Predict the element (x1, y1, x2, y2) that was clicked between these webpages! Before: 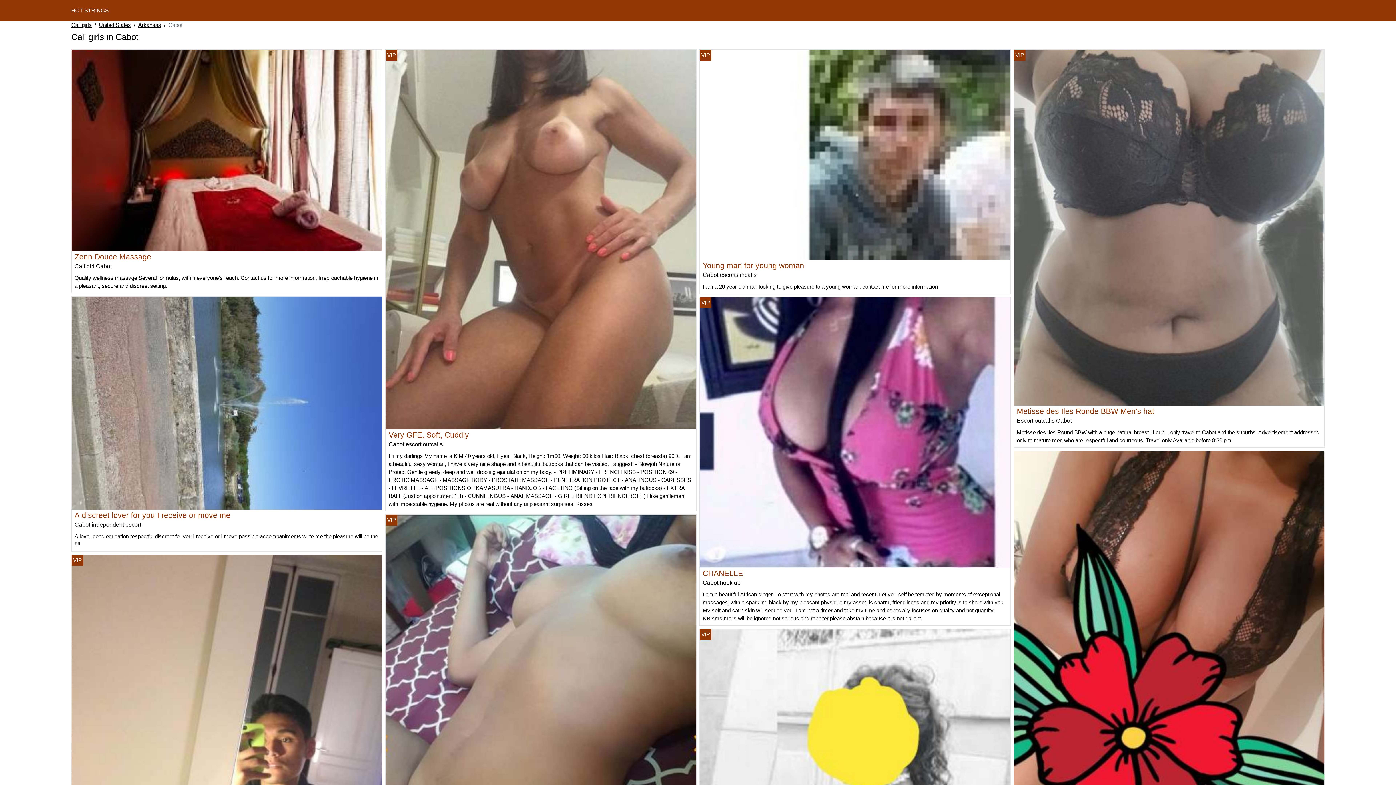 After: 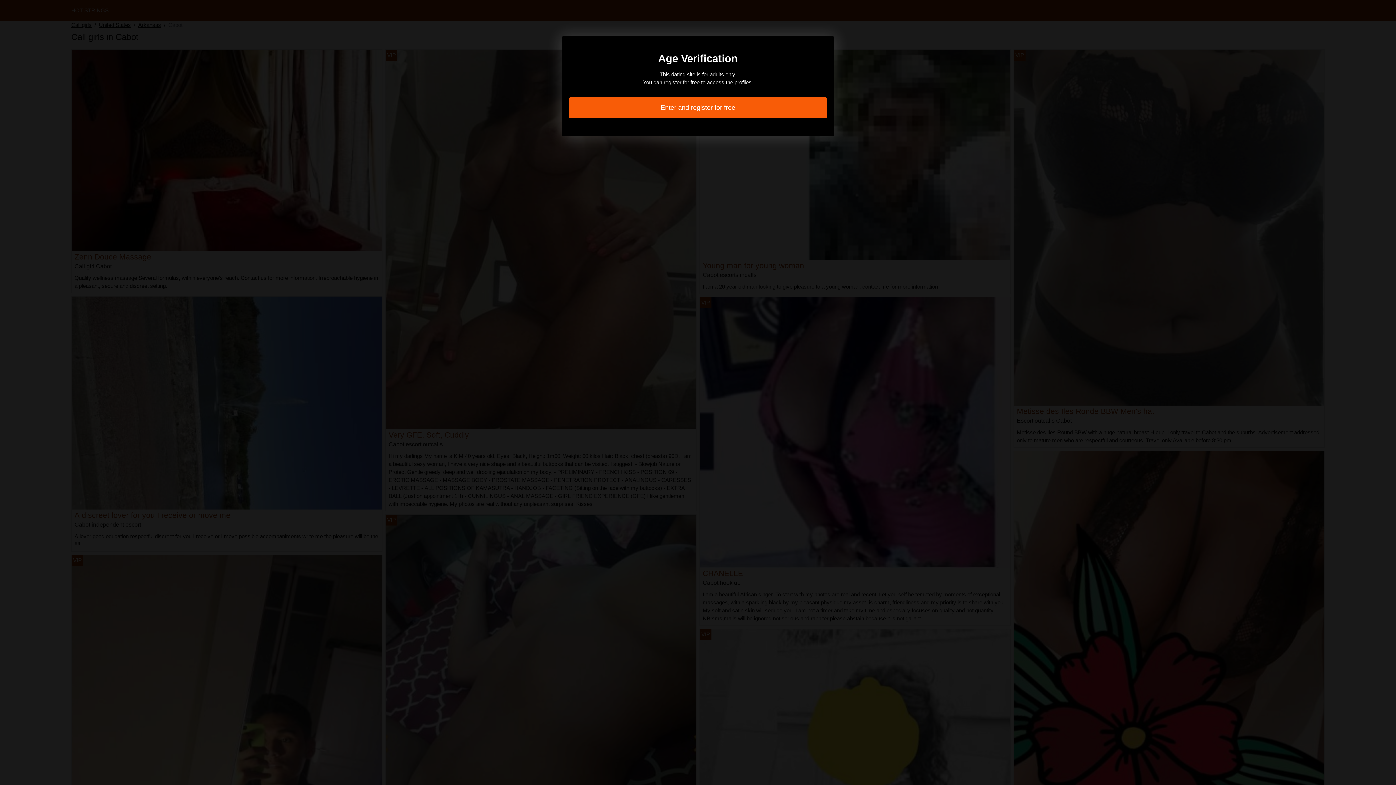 Action: bbox: (74, 511, 230, 519) label: A discreet lover for you I receive or move me